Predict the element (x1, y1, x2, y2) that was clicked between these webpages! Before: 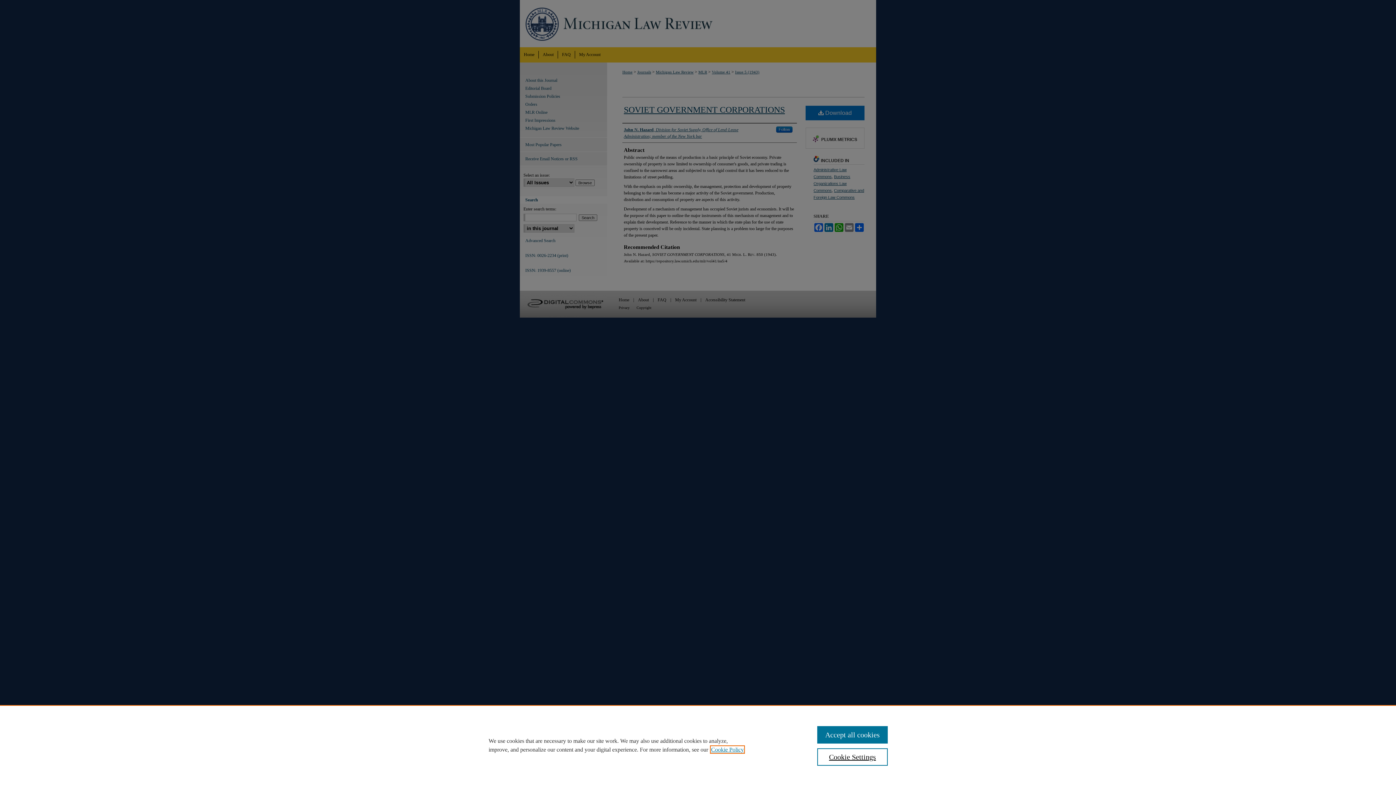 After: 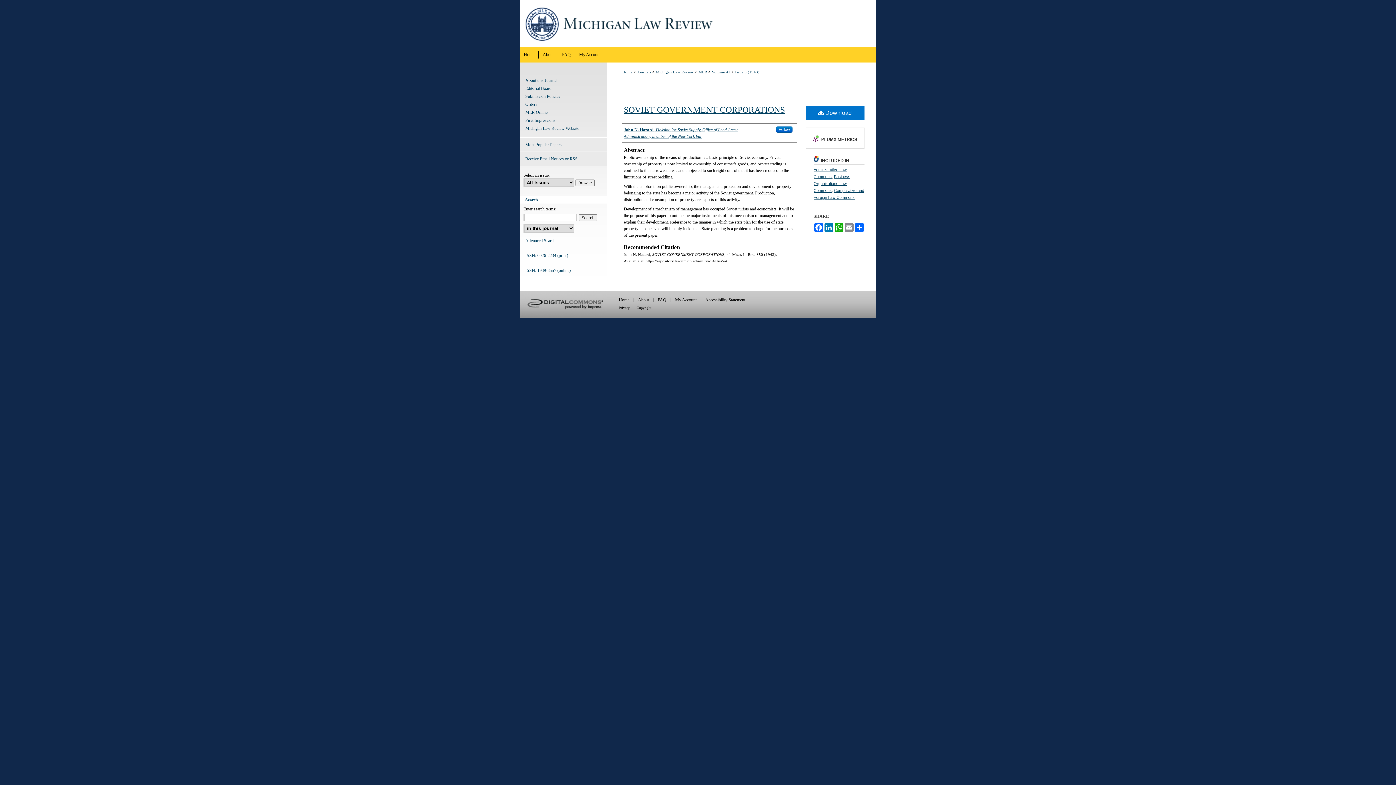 Action: bbox: (817, 726, 887, 744) label: Accept all cookies